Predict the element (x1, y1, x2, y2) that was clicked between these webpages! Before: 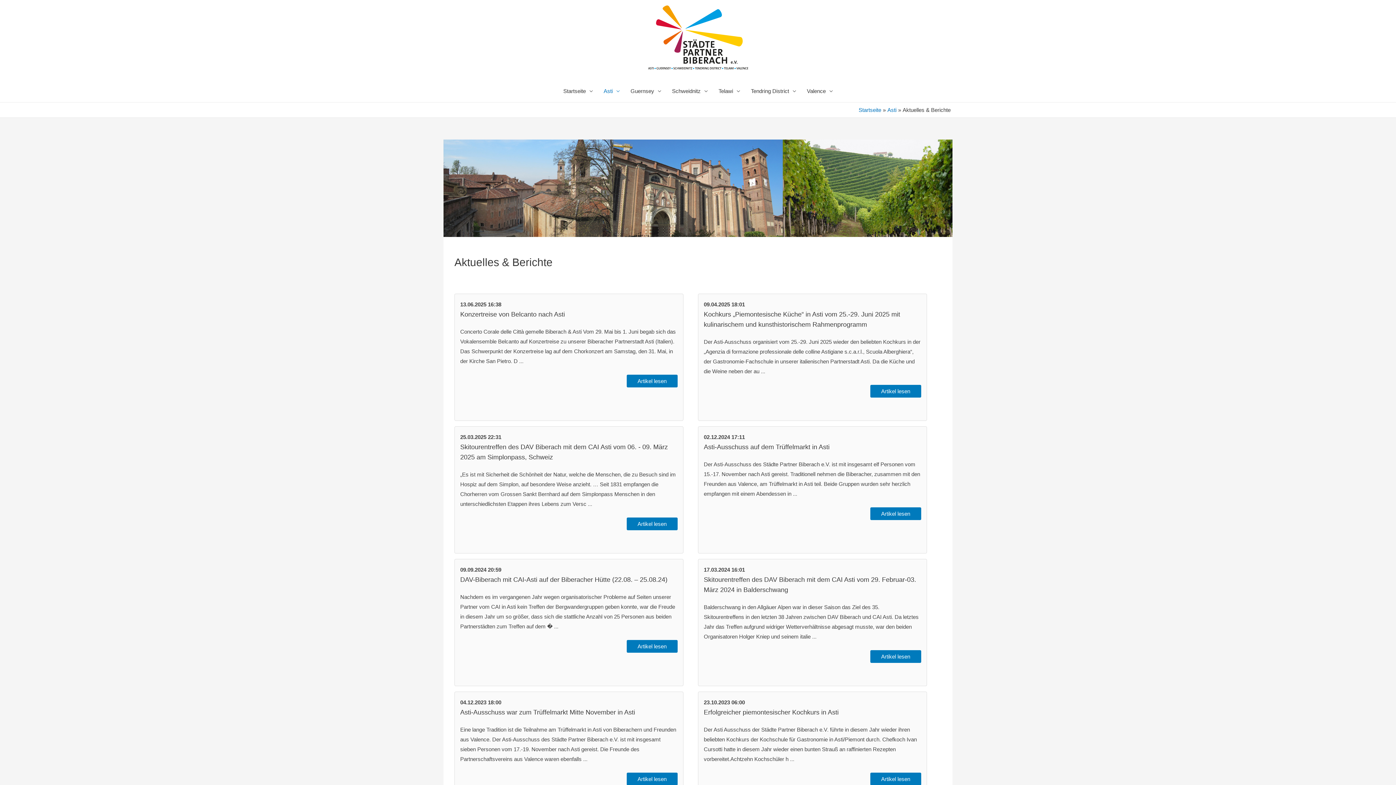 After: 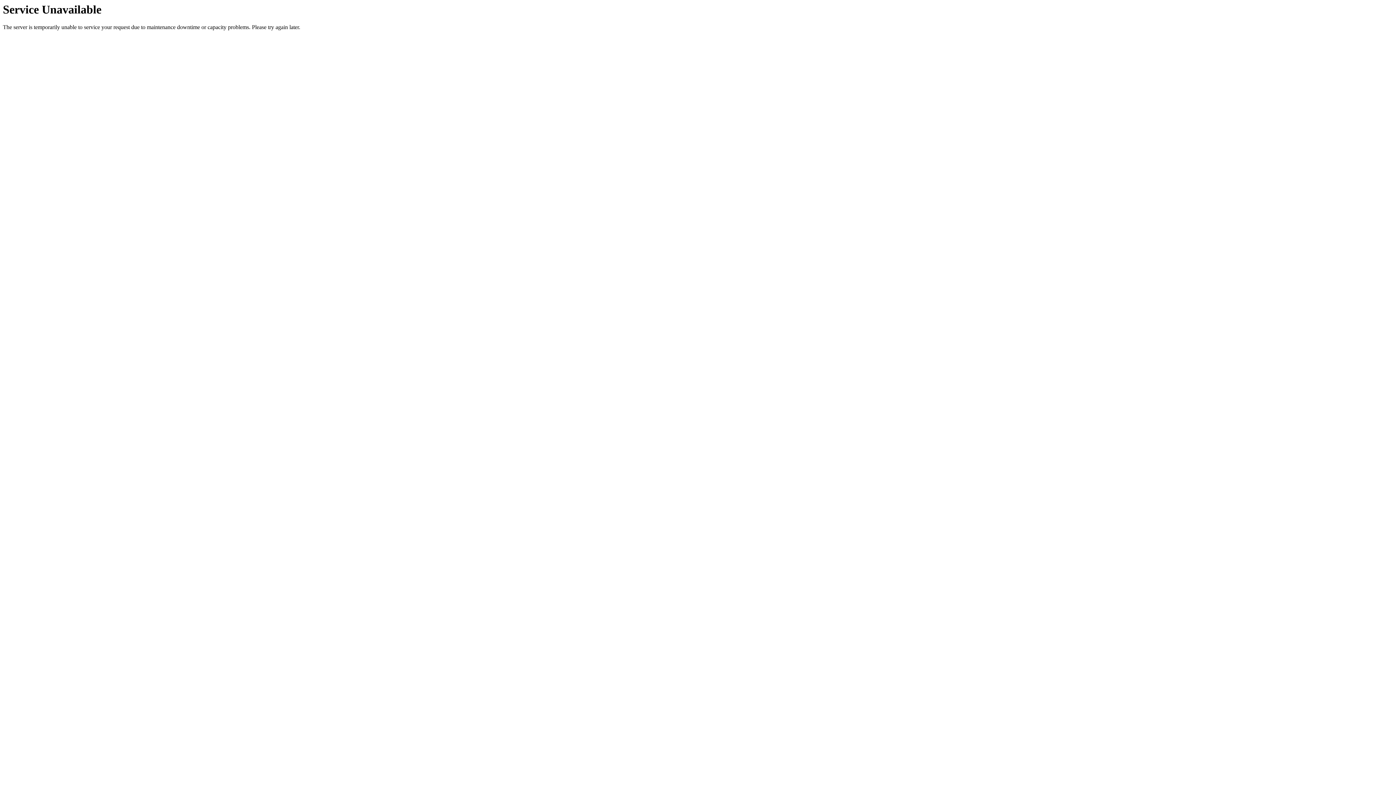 Action: label: Artikel lesen bbox: (626, 772, 677, 785)